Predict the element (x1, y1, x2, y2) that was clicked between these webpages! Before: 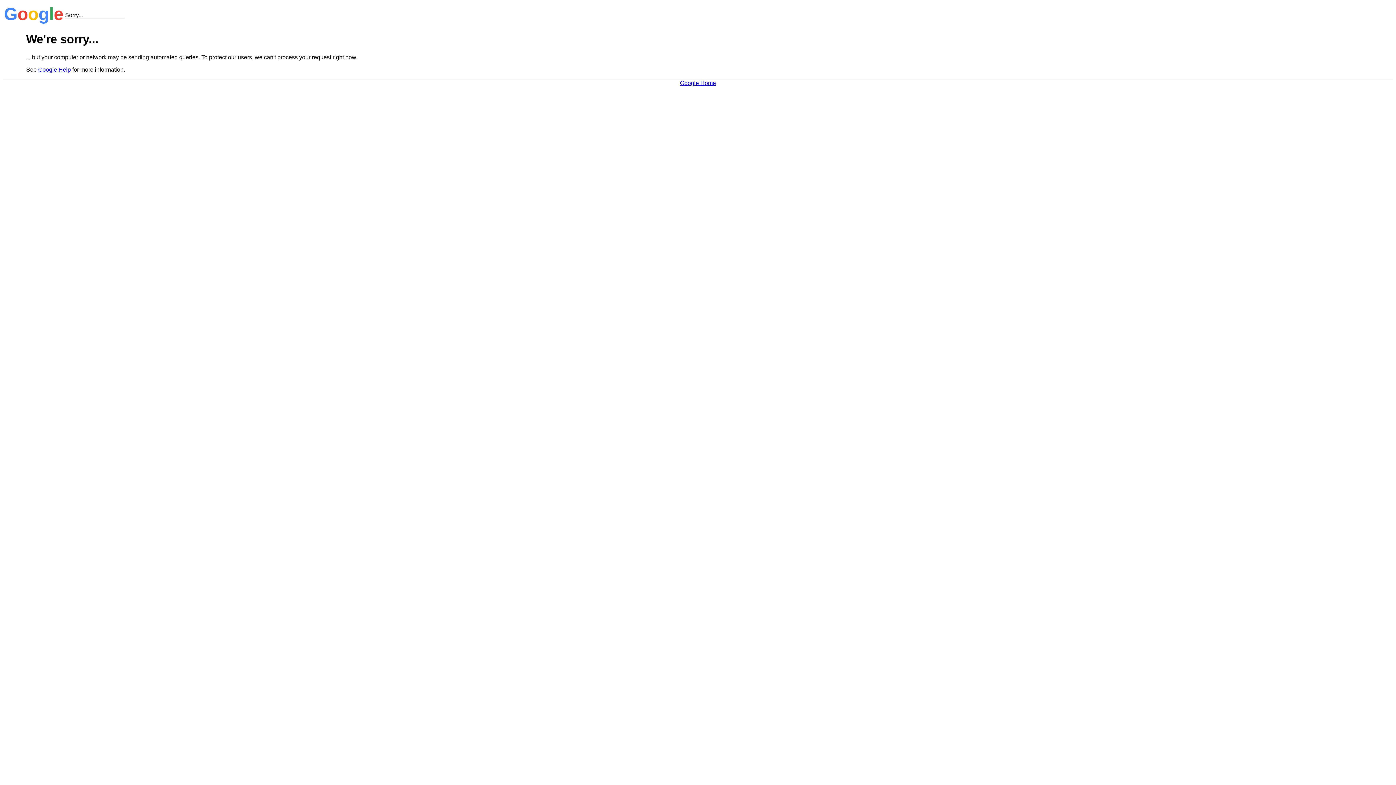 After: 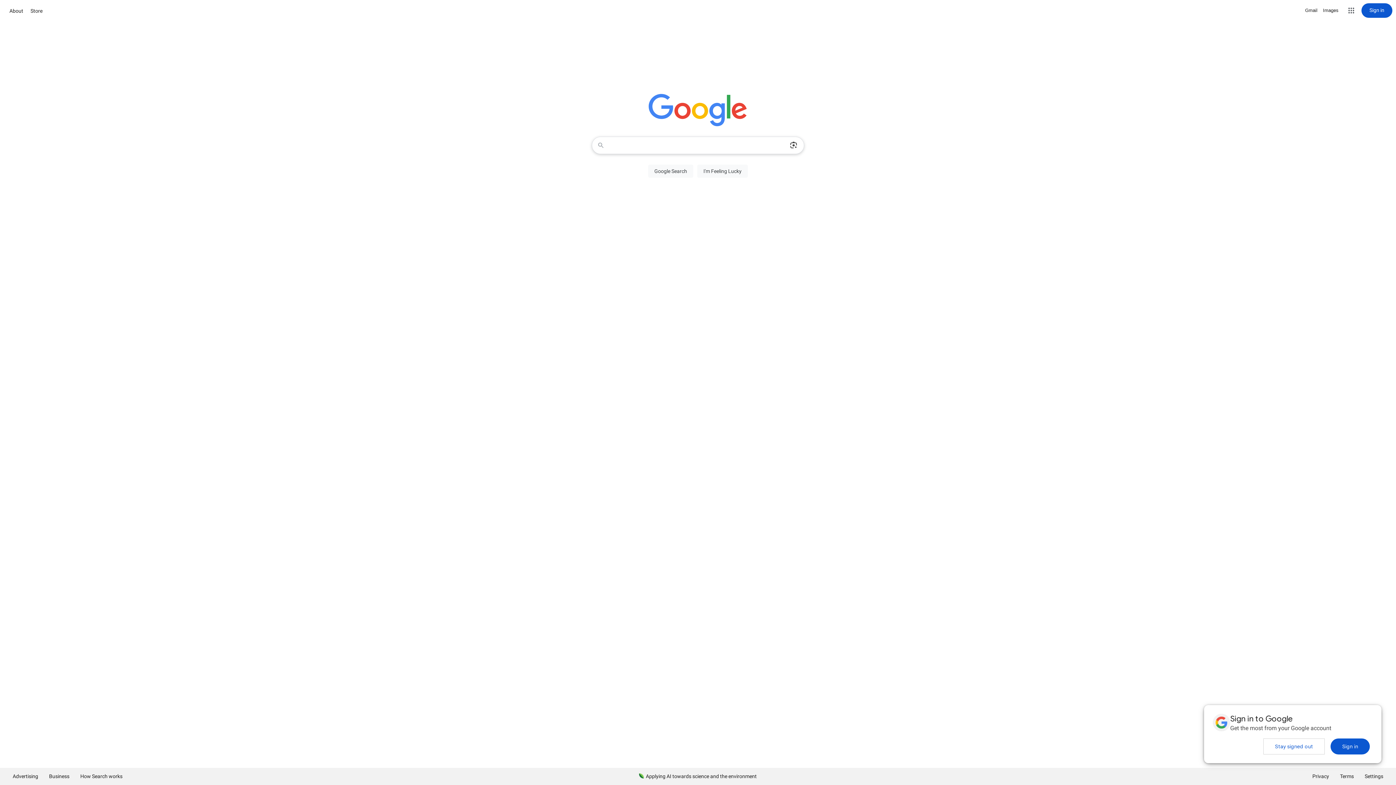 Action: bbox: (680, 79, 716, 86) label: Google Home